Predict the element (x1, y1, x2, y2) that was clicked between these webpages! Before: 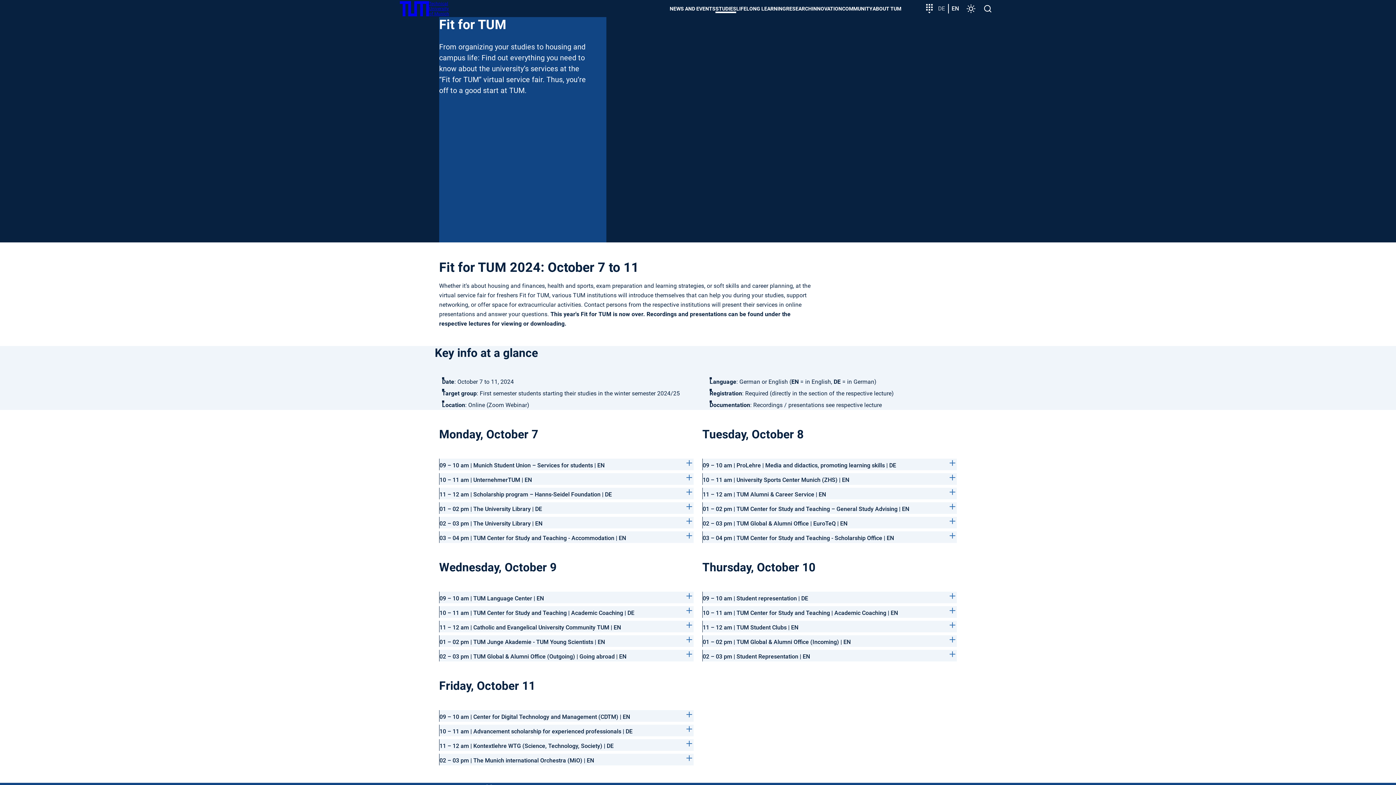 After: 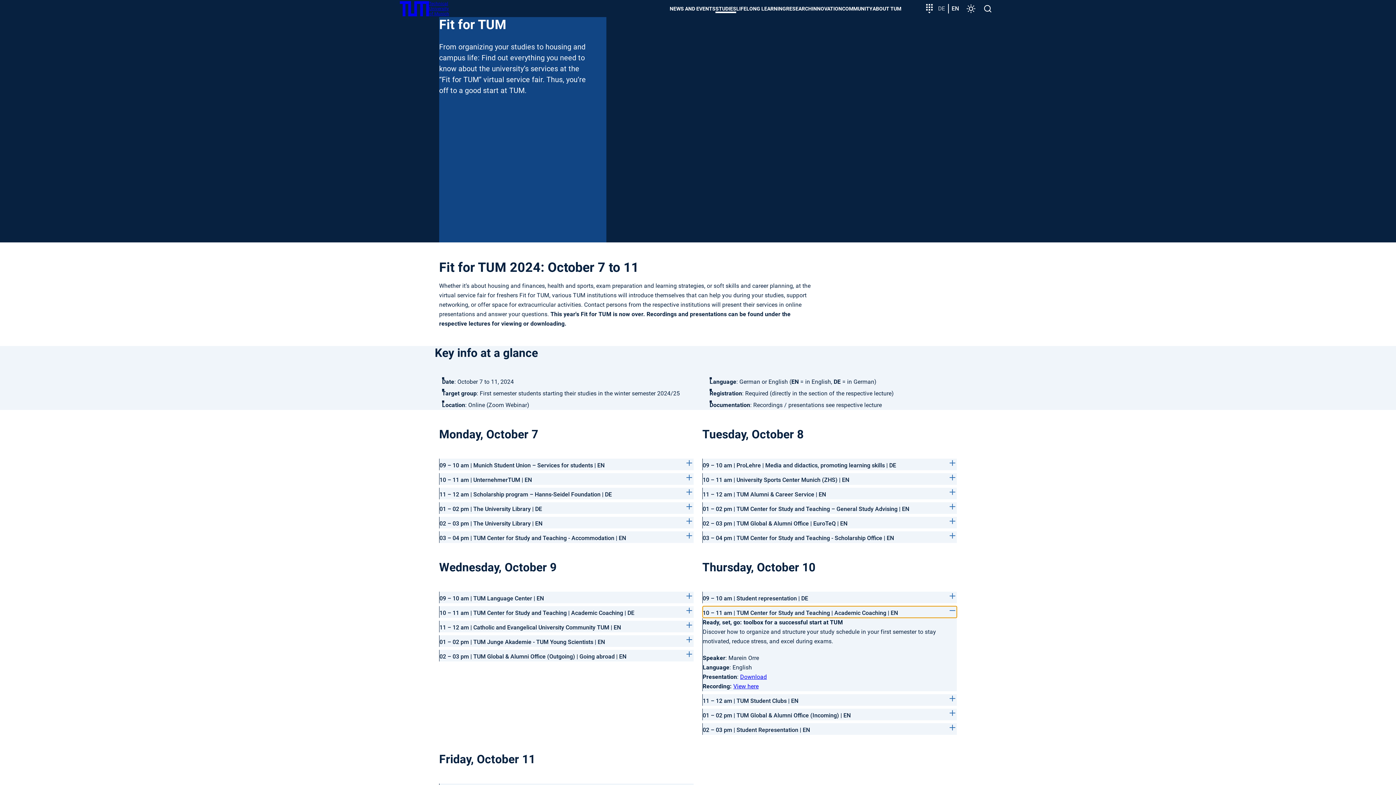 Action: bbox: (702, 606, 957, 618) label: 10 – 11 am | TUM Center for Study and Teaching | Academic Coaching | EN